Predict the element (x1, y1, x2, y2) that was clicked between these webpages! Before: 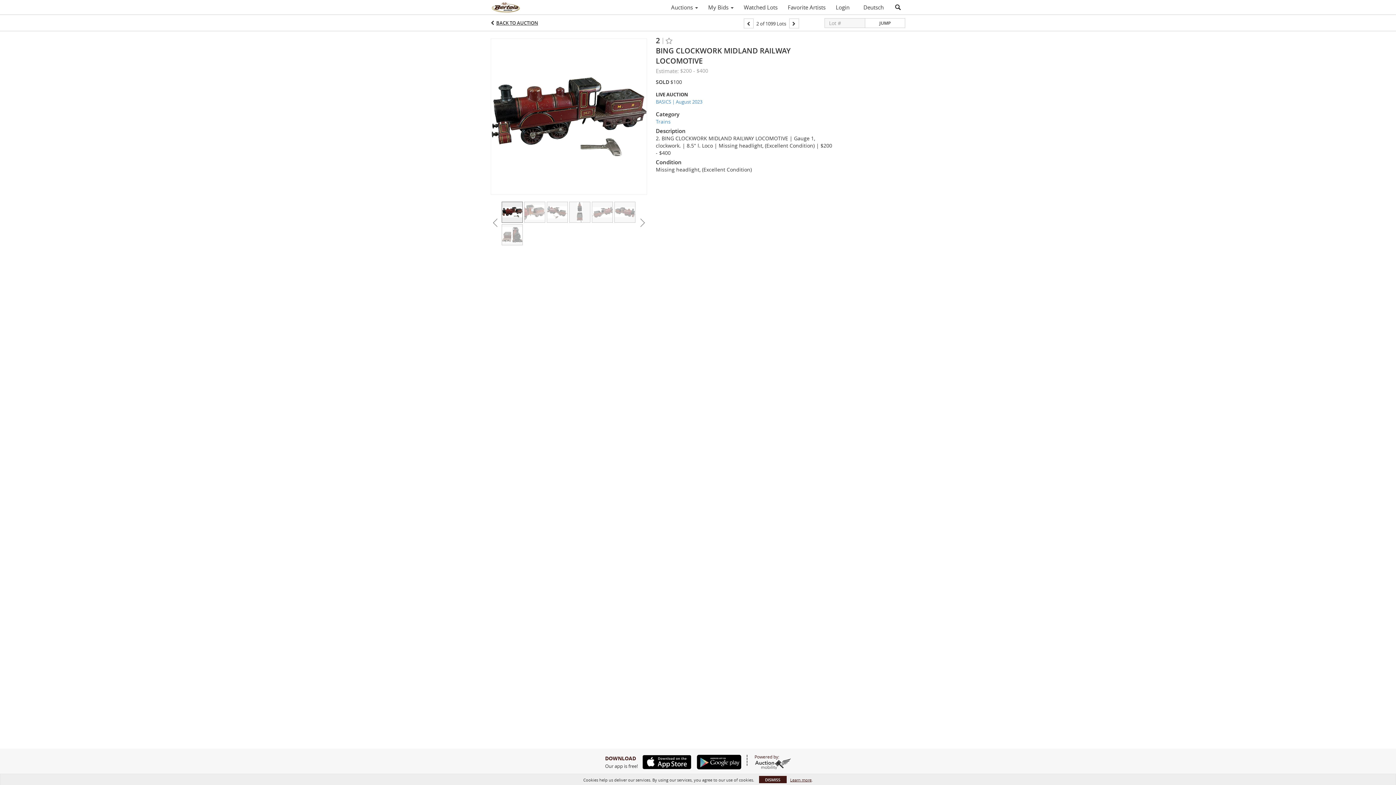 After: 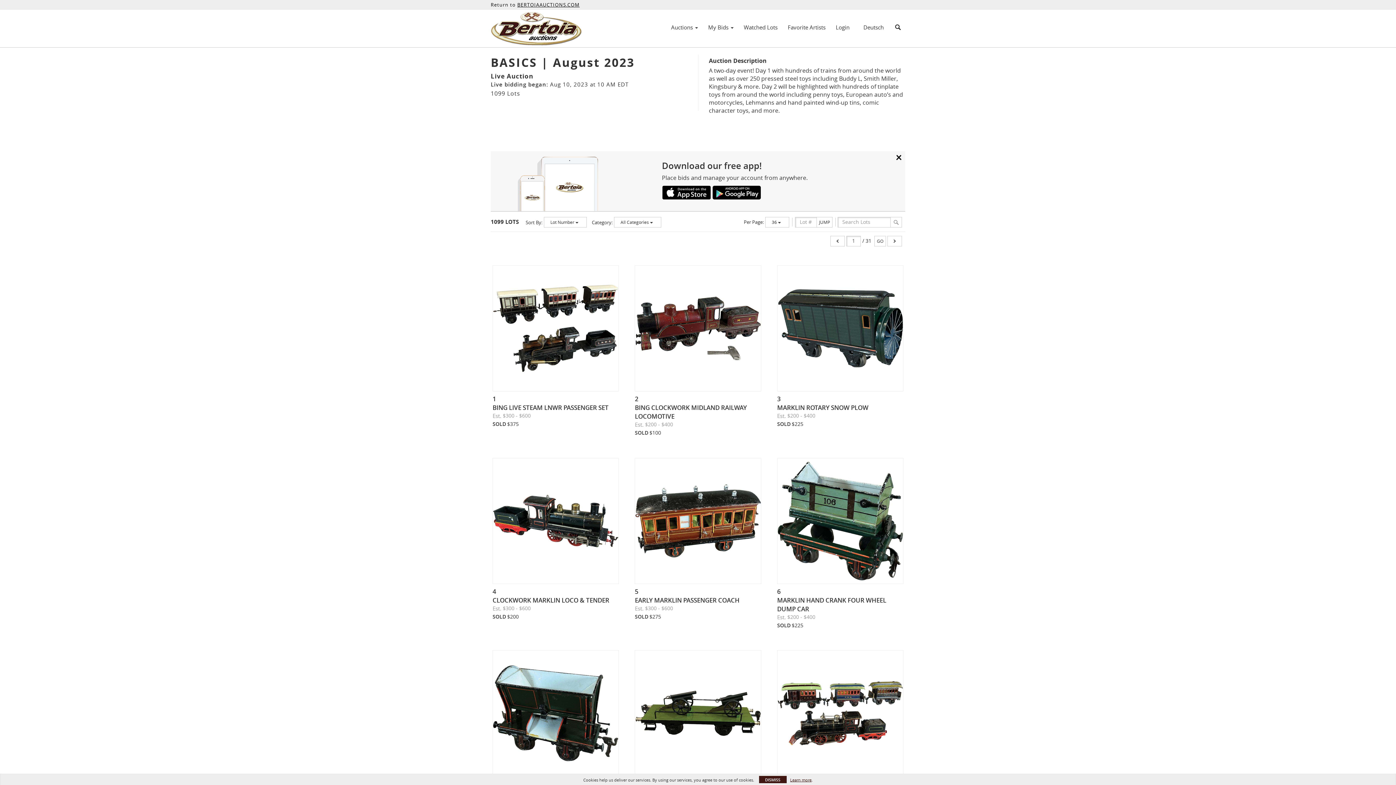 Action: bbox: (656, 98, 832, 105) label: BASICS | August 2023